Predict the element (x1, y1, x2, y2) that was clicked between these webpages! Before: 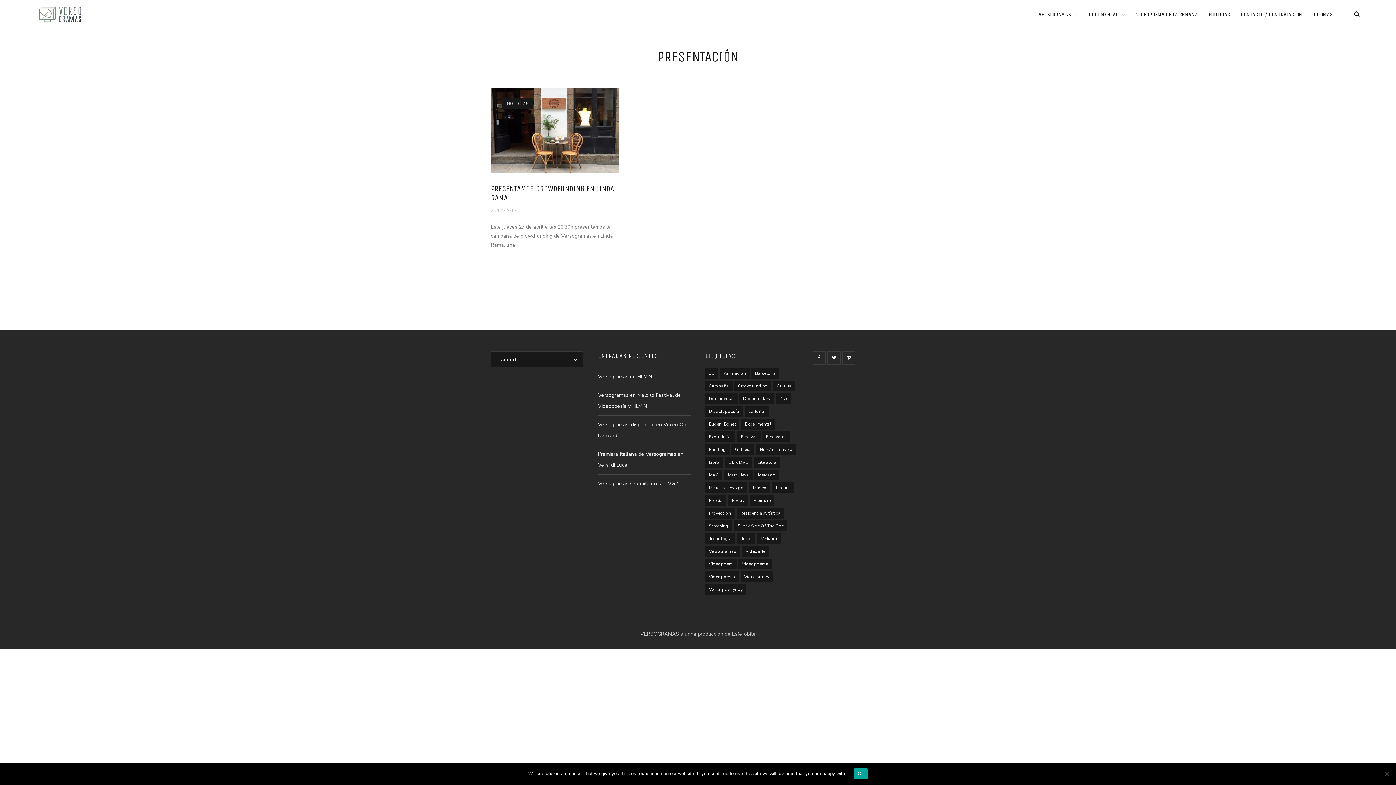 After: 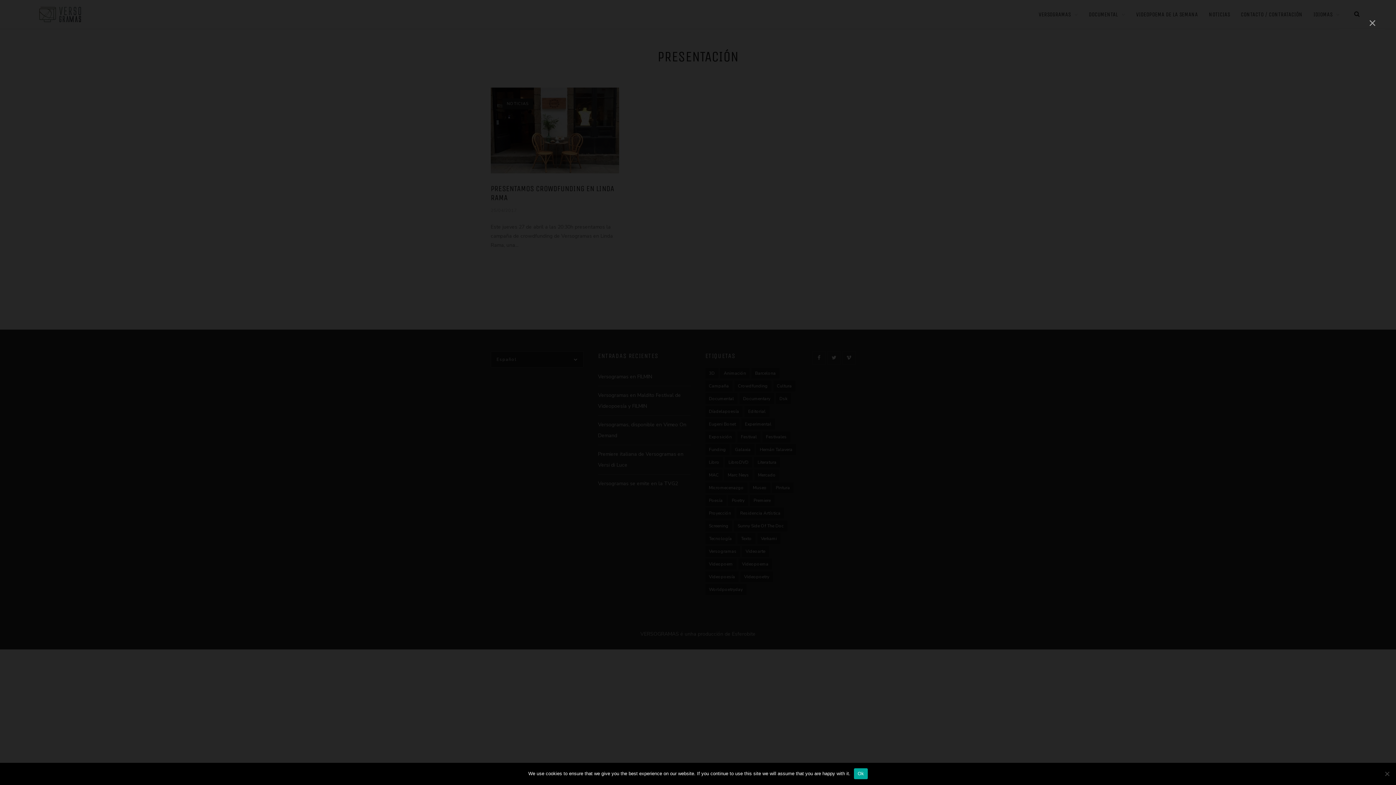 Action: bbox: (705, 469, 722, 480) label: MAC (3 items)